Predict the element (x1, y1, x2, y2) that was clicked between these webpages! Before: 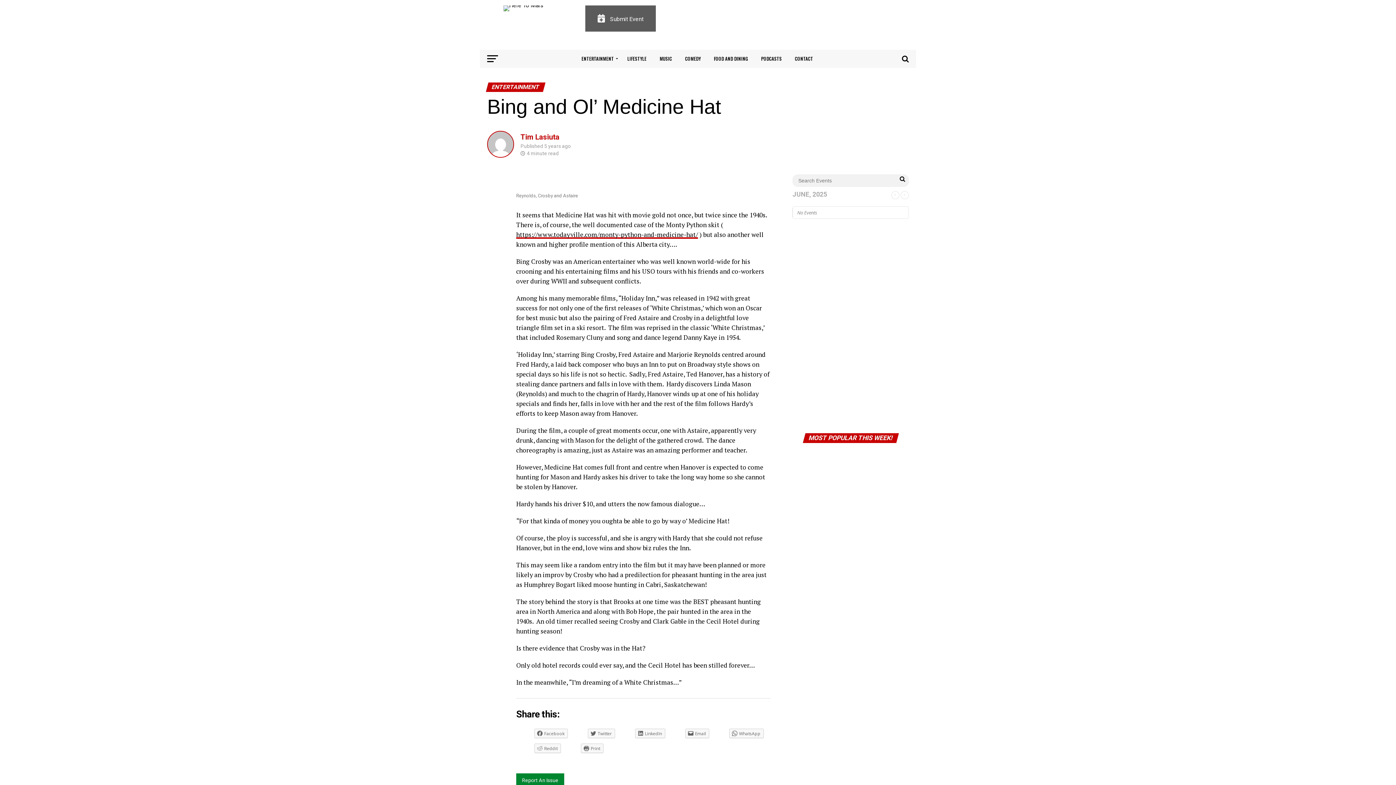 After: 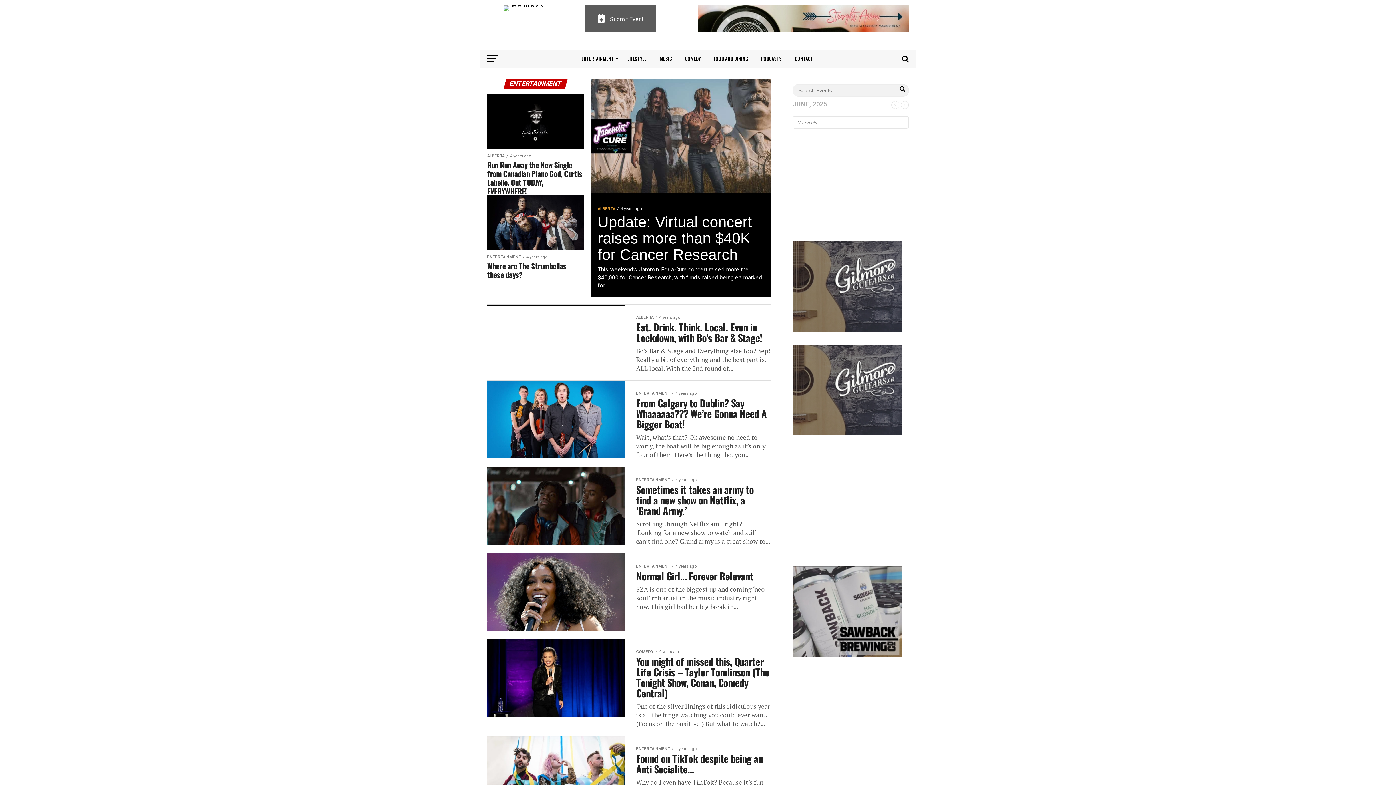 Action: bbox: (577, 49, 620, 69) label: ENTERTAINMENT